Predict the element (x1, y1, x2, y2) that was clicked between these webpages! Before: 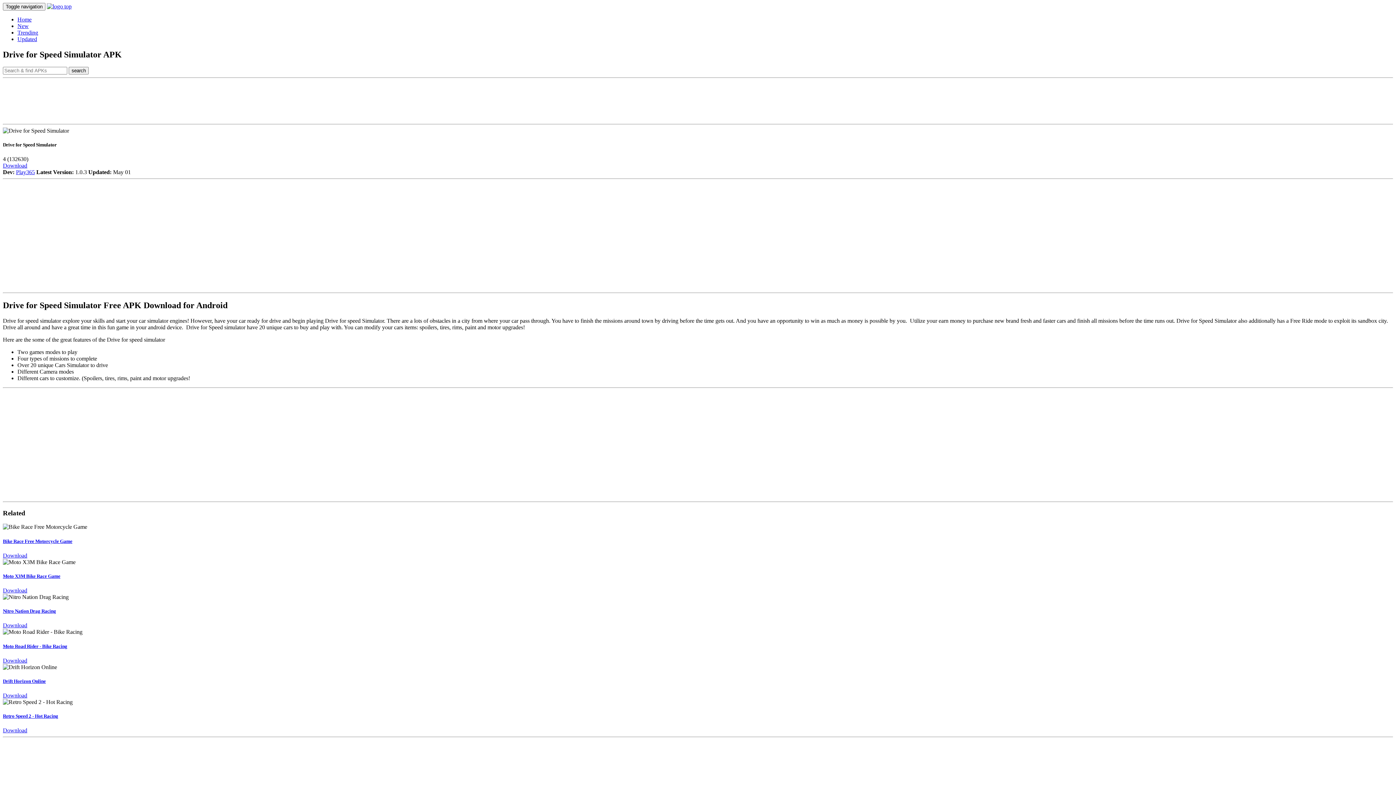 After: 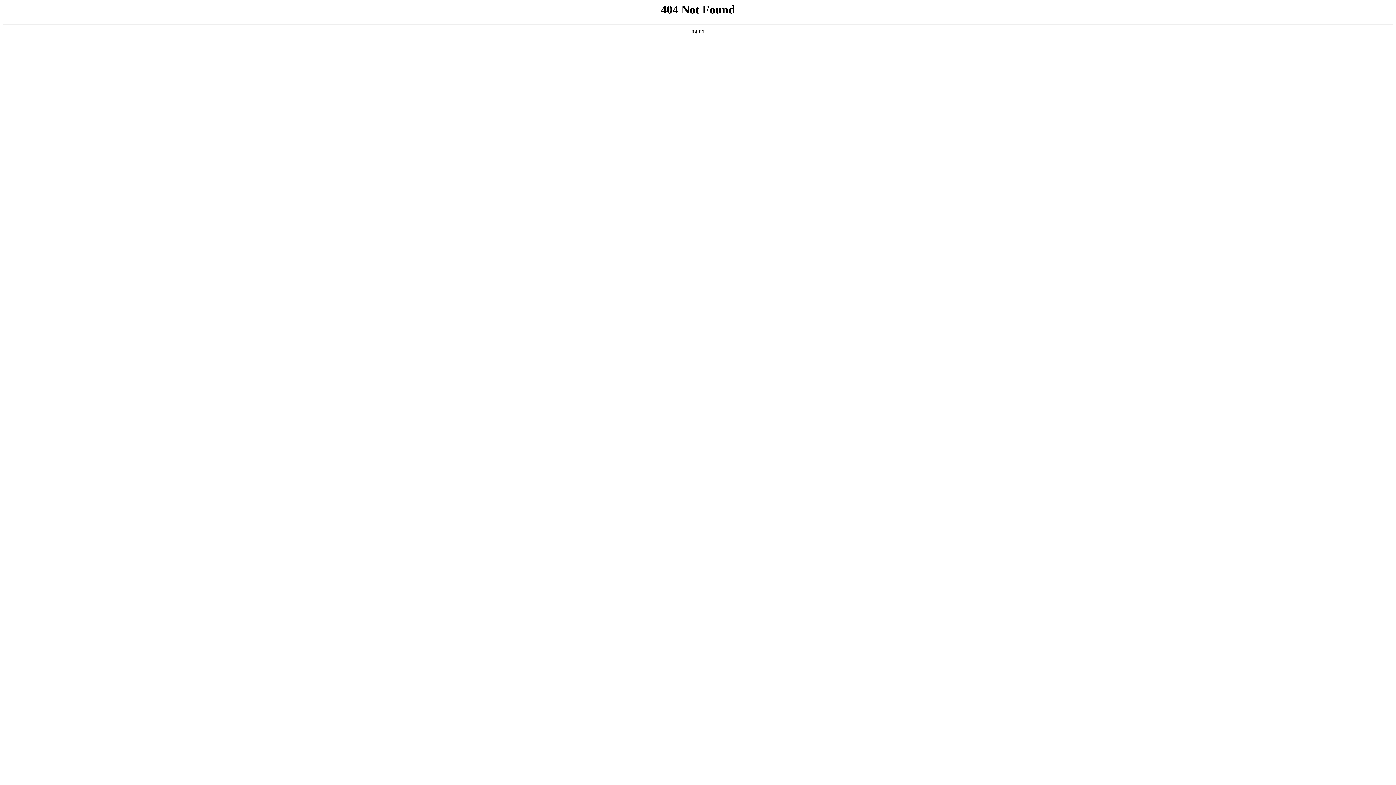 Action: label: Download bbox: (2, 727, 27, 733)